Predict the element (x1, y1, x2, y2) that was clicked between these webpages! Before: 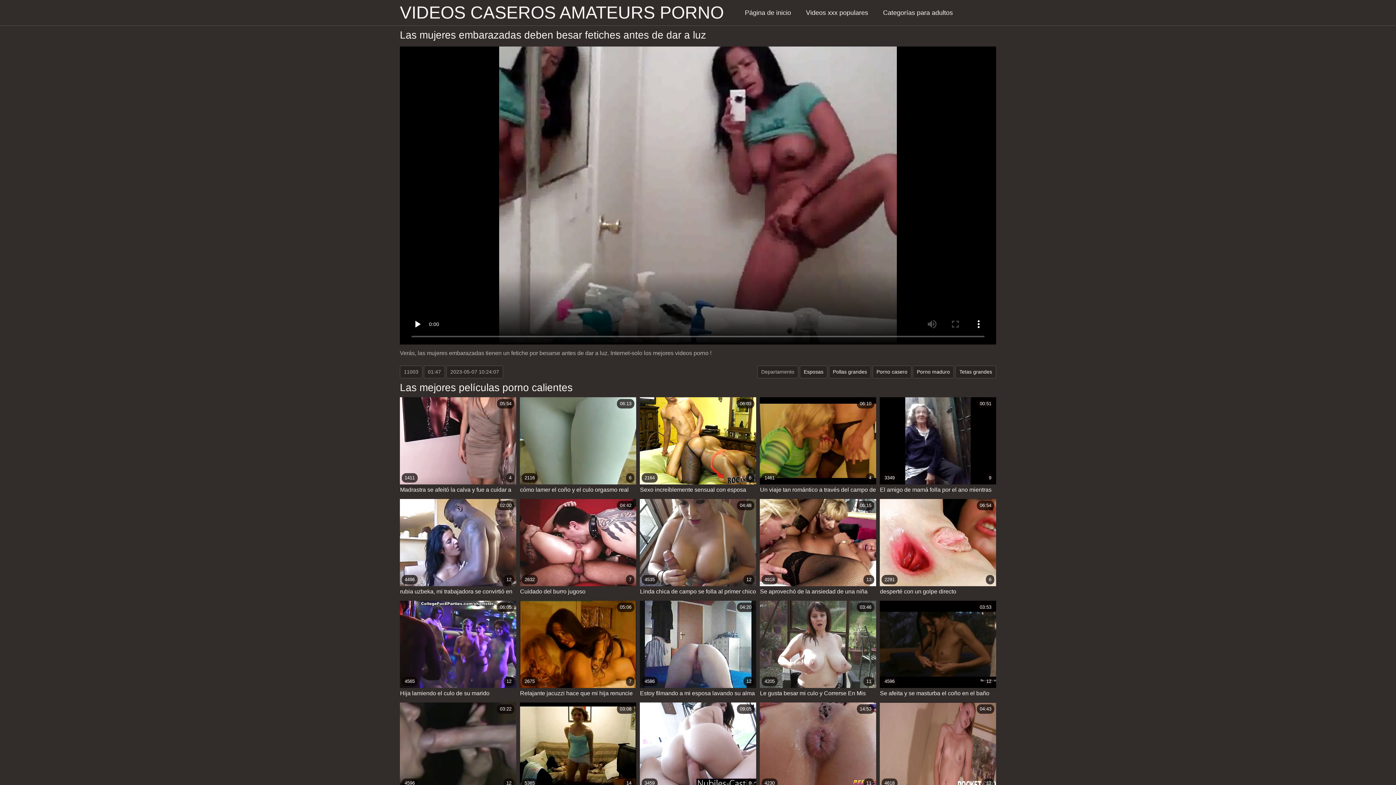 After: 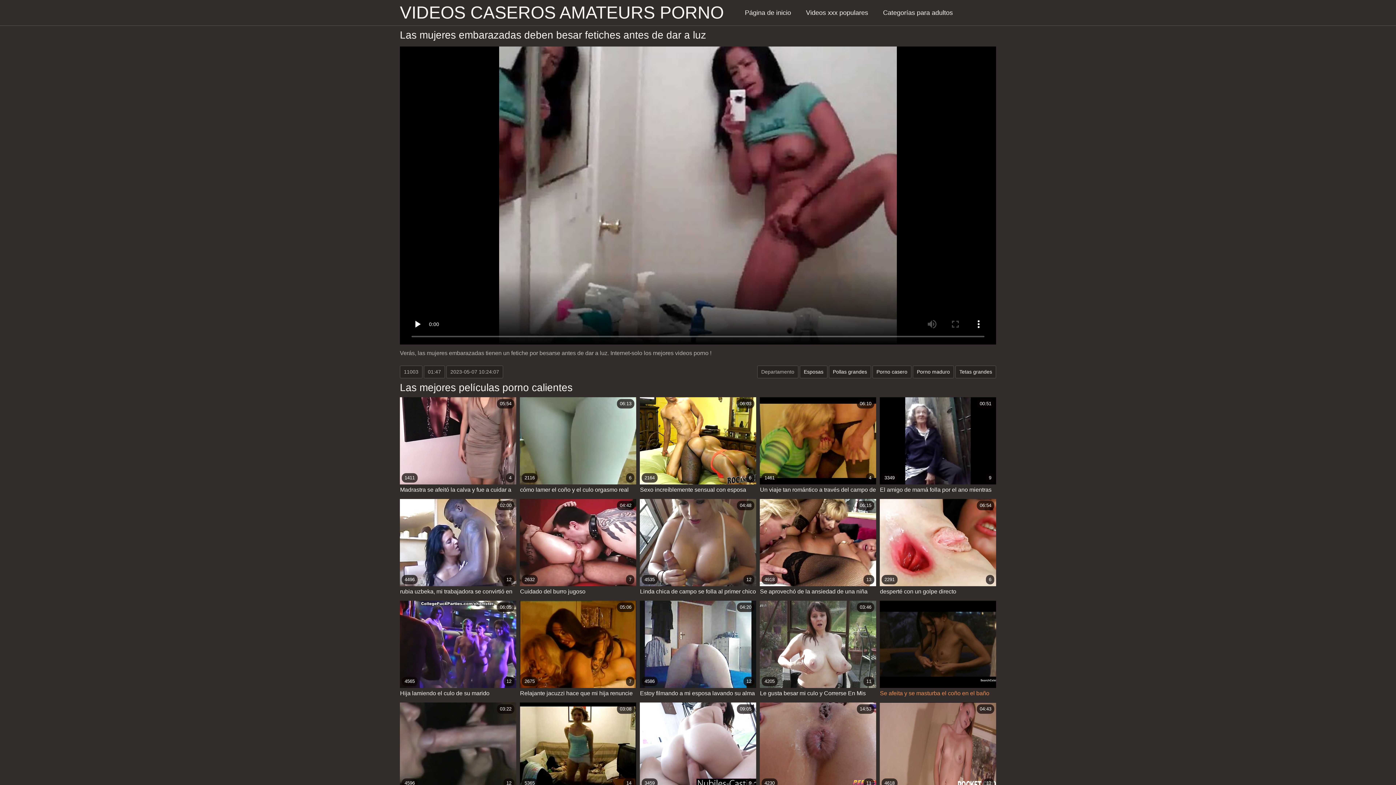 Action: label: 4596
12
03:53
Se afeita y se masturba el coño en el baño bbox: (880, 601, 996, 699)